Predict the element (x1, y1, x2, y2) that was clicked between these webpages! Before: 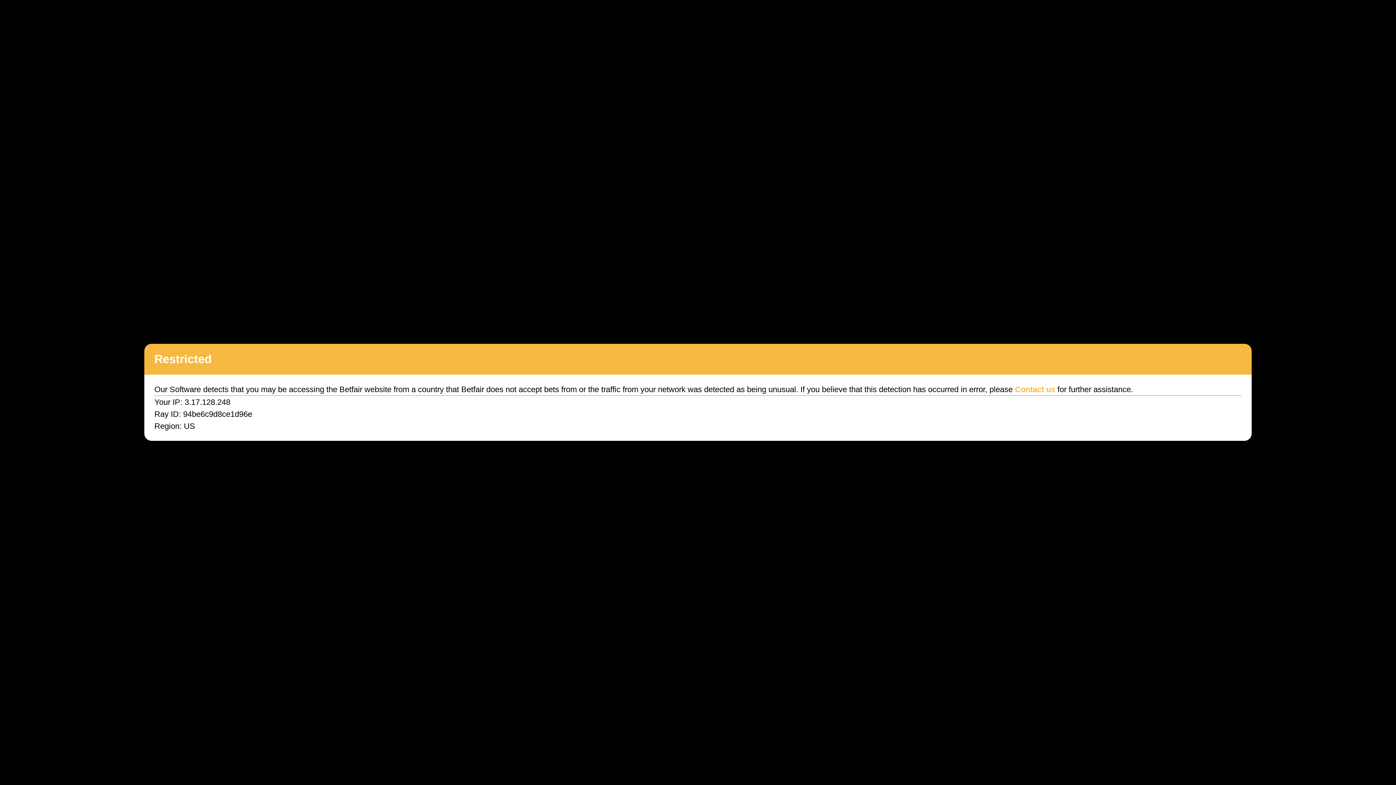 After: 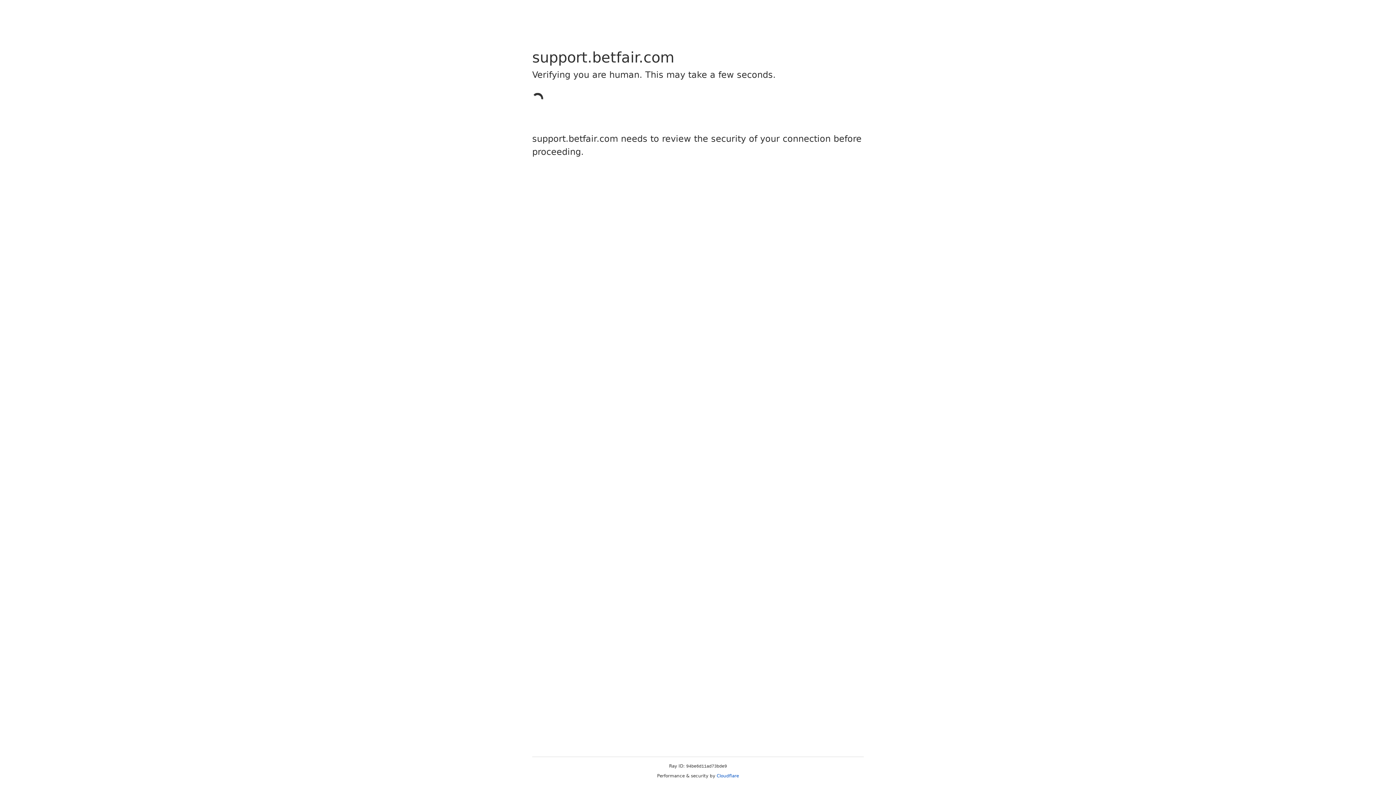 Action: label: Contact us bbox: (1015, 385, 1055, 394)